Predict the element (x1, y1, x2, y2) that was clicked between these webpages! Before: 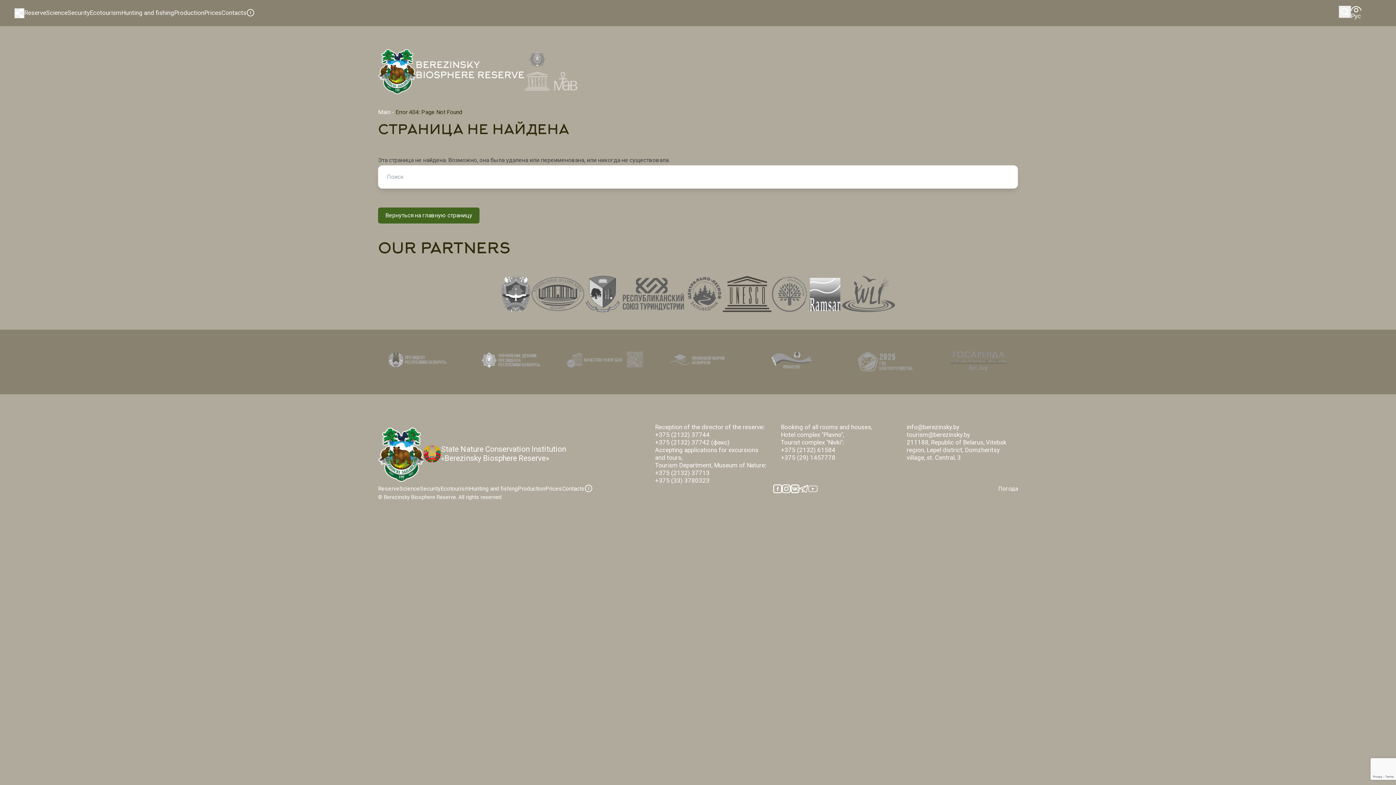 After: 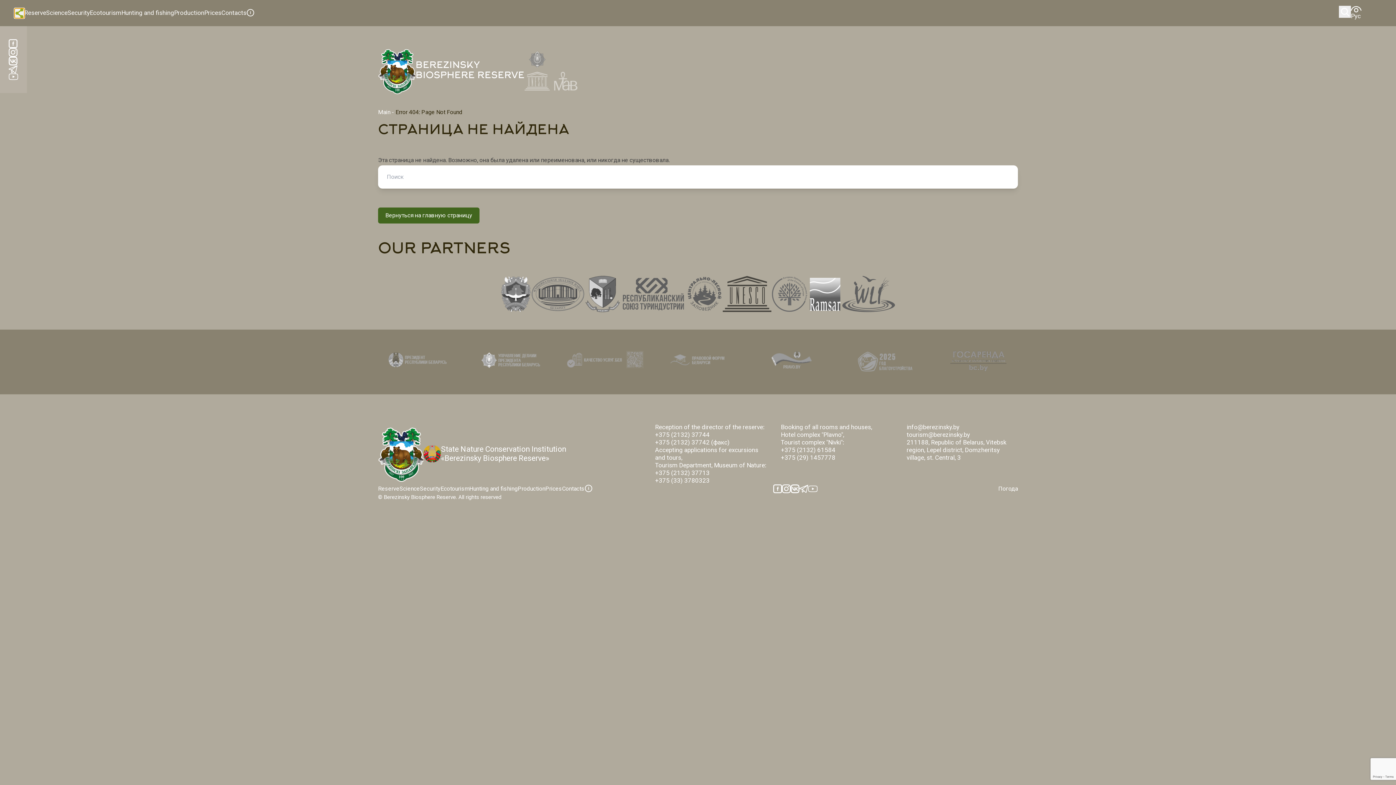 Action: bbox: (14, 8, 24, 18)